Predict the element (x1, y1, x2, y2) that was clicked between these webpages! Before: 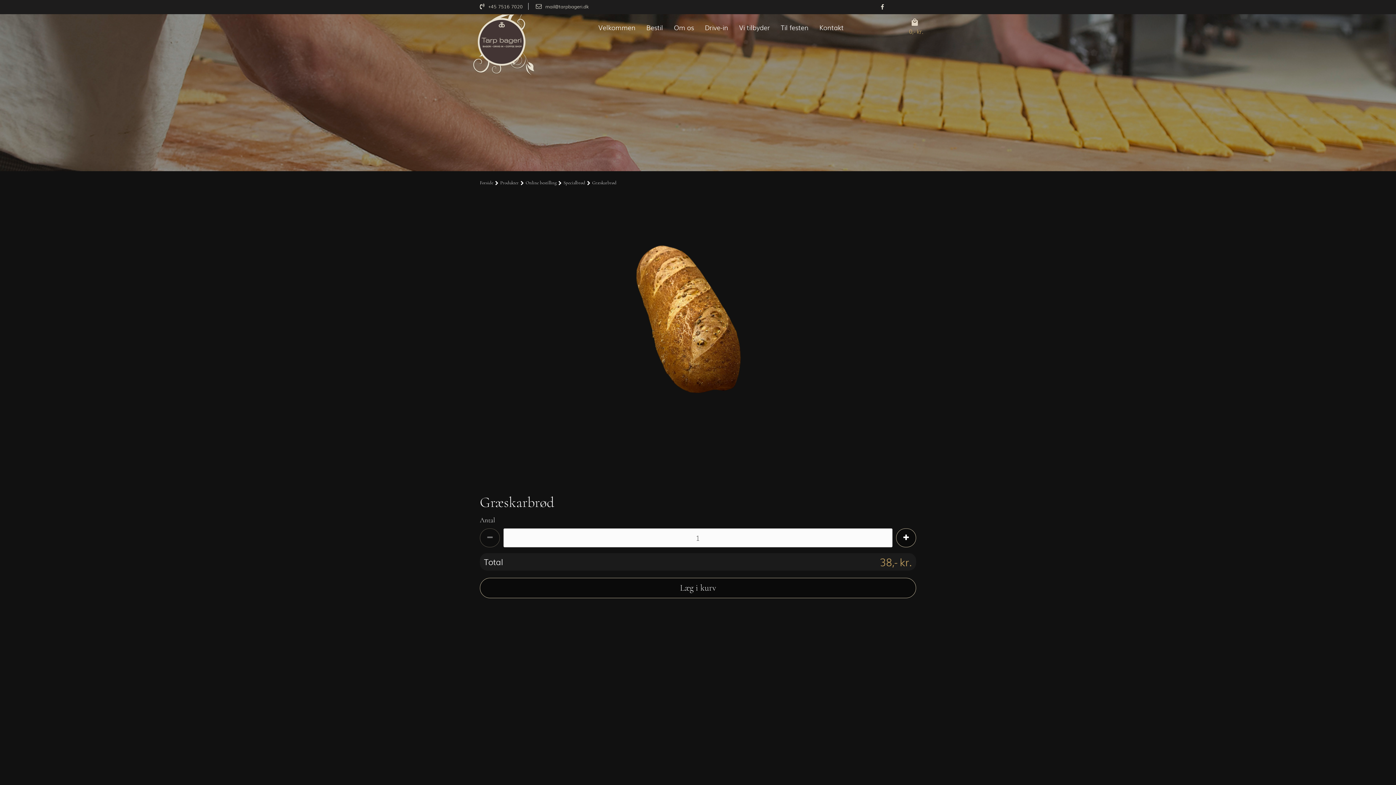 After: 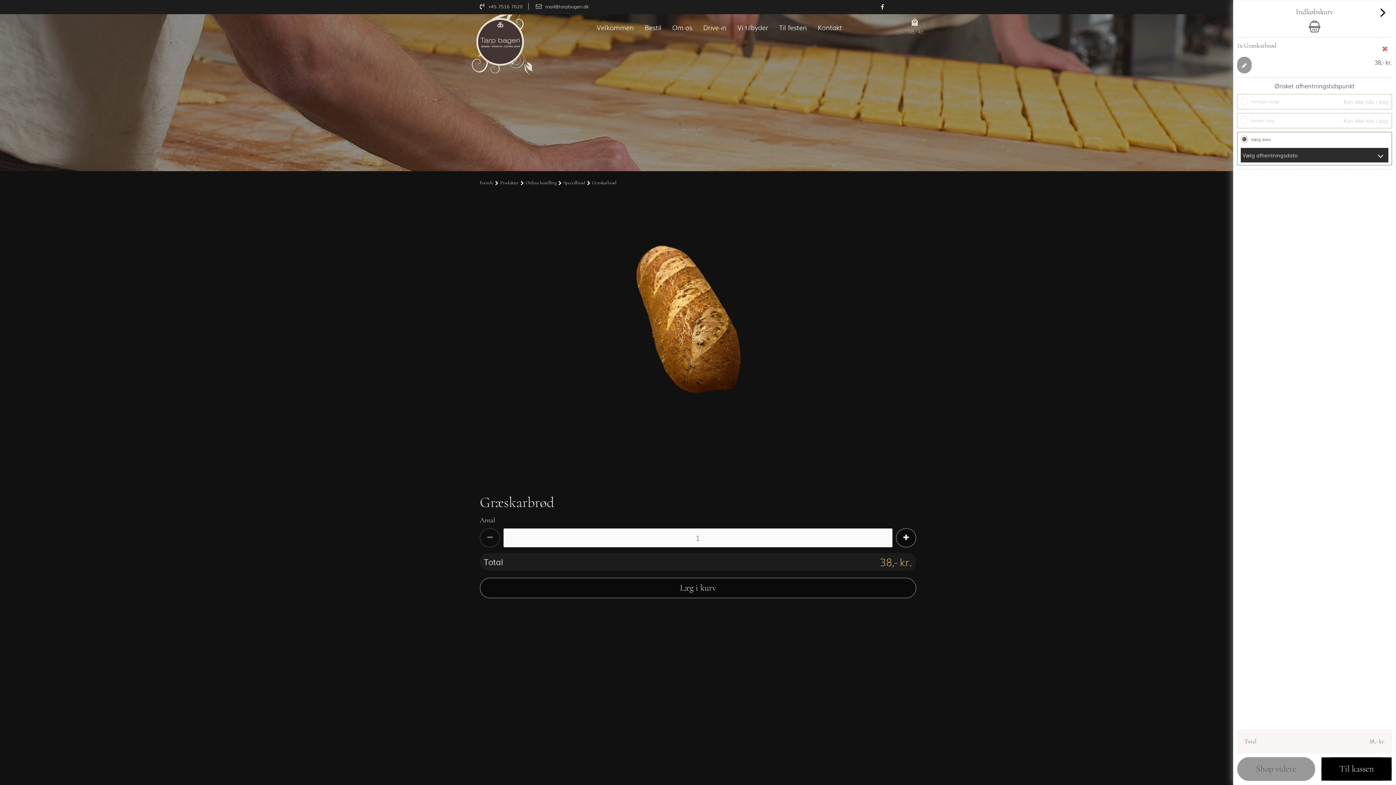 Action: label: Læg i kurv bbox: (480, 578, 916, 598)